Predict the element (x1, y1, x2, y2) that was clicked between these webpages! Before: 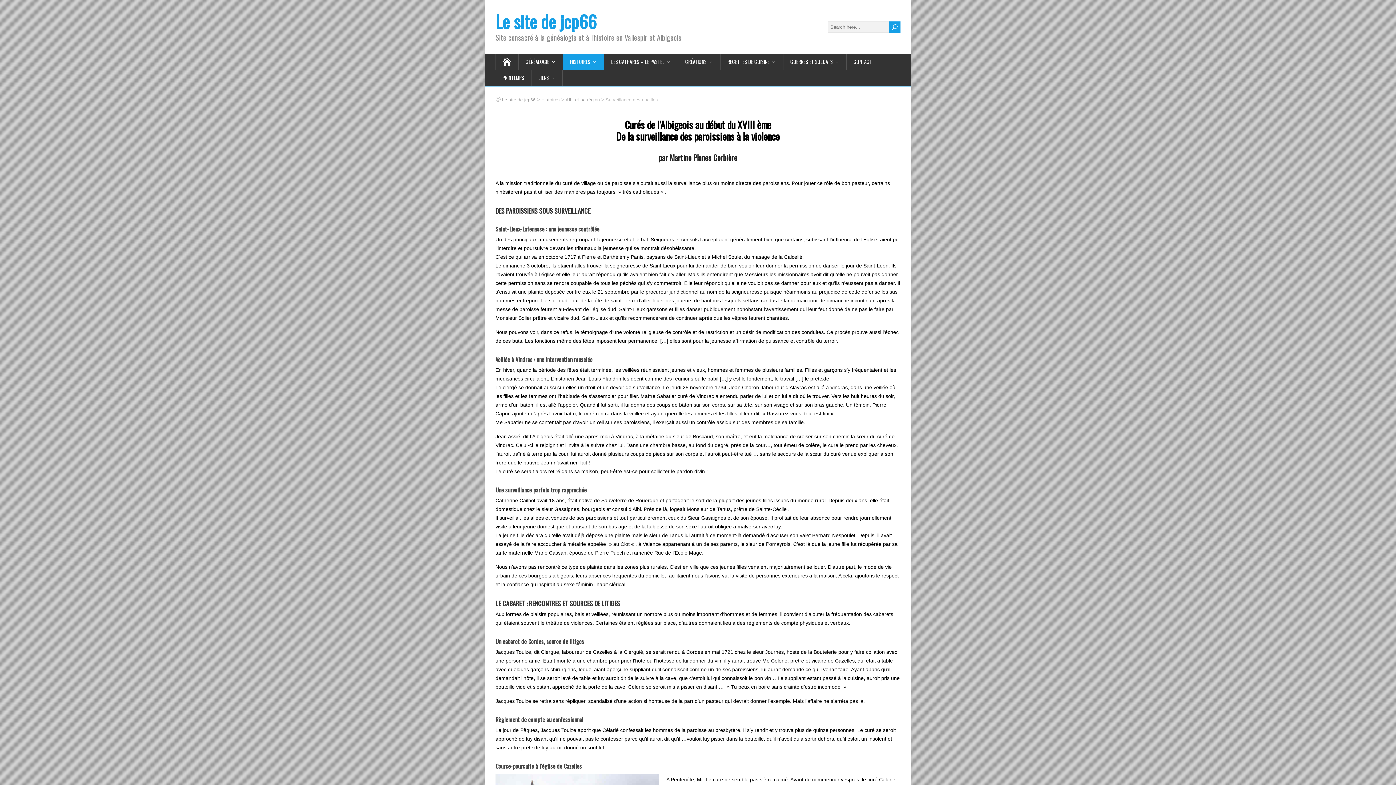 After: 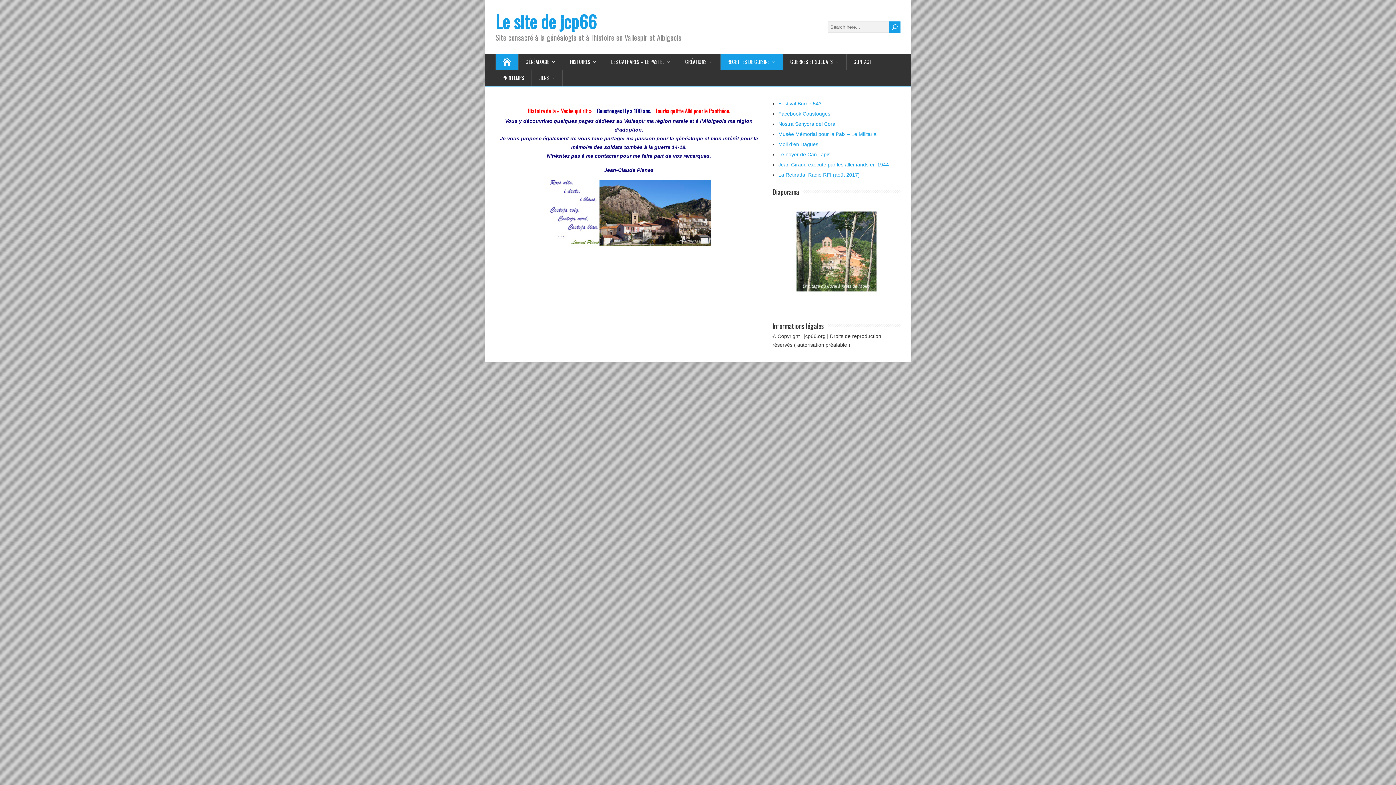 Action: label: Le site de jcp66 bbox: (495, 8, 596, 34)